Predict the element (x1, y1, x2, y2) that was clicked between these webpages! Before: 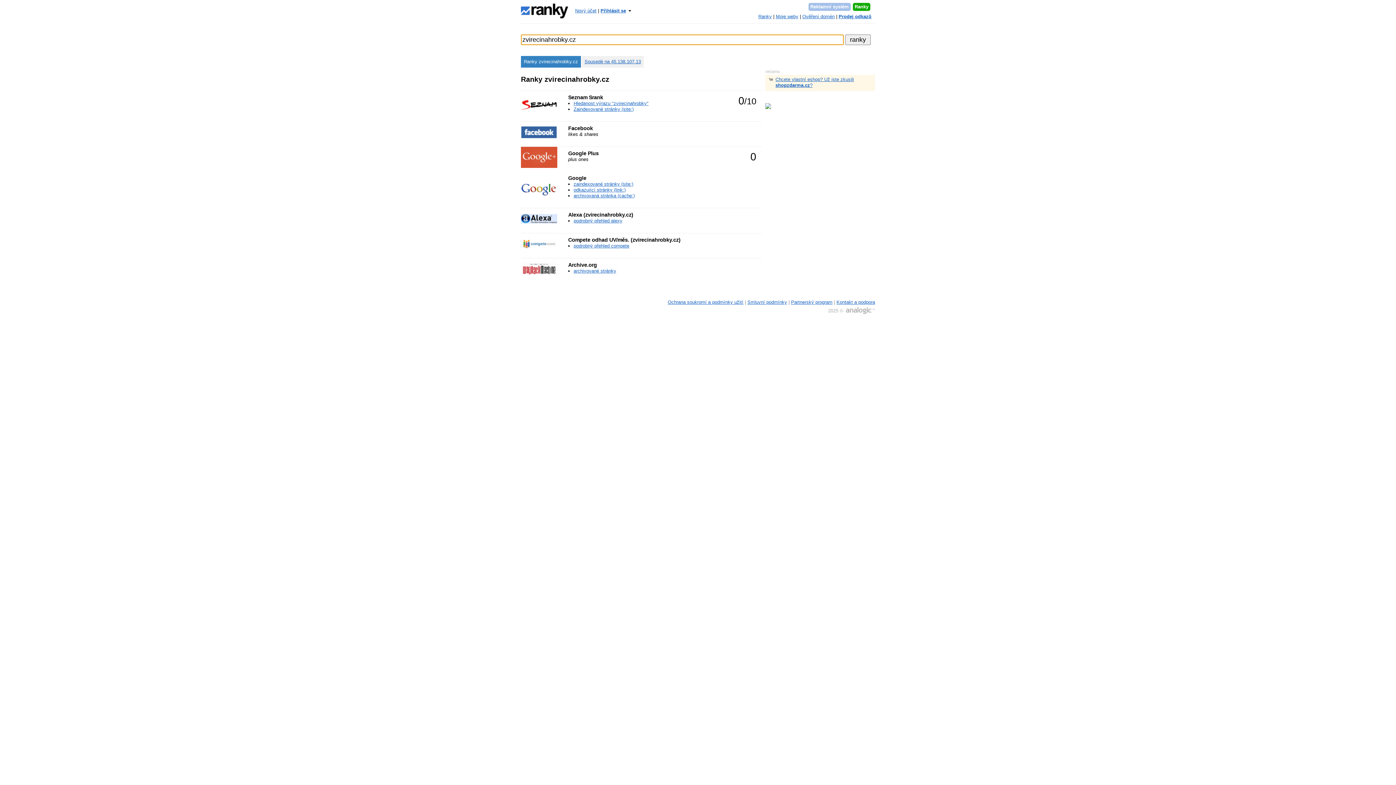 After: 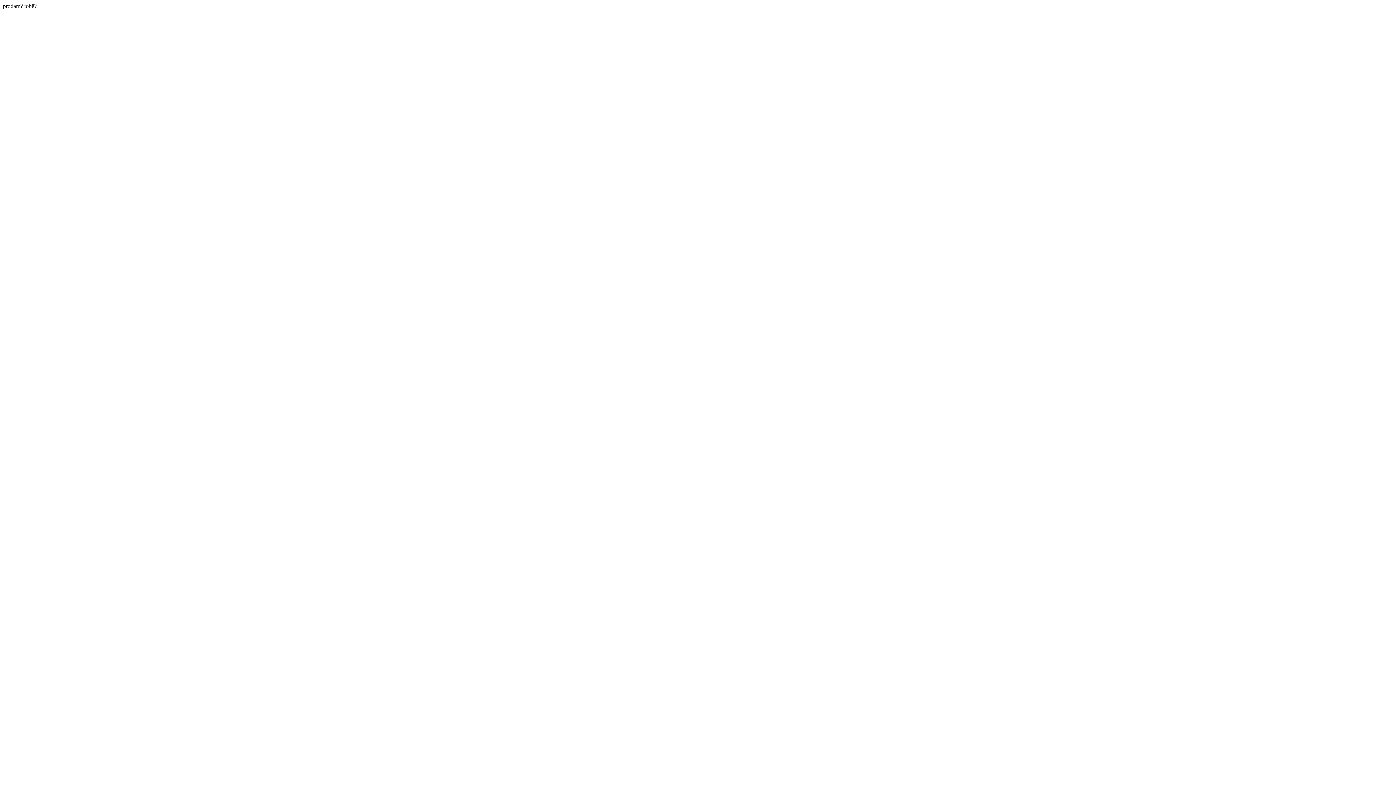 Action: label: Chcete vlastní eshop? Už jste zkusili shopzdarma.cz? bbox: (775, 76, 873, 88)